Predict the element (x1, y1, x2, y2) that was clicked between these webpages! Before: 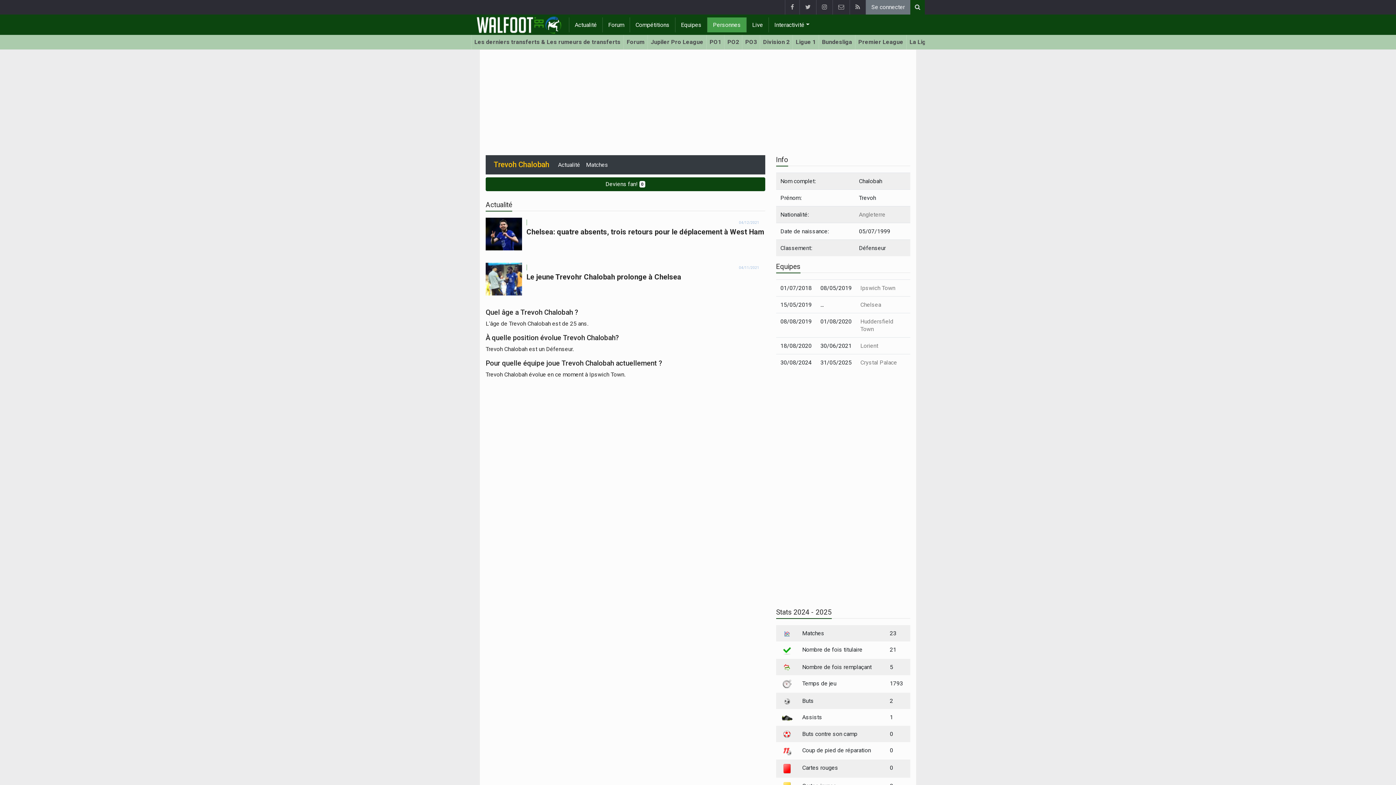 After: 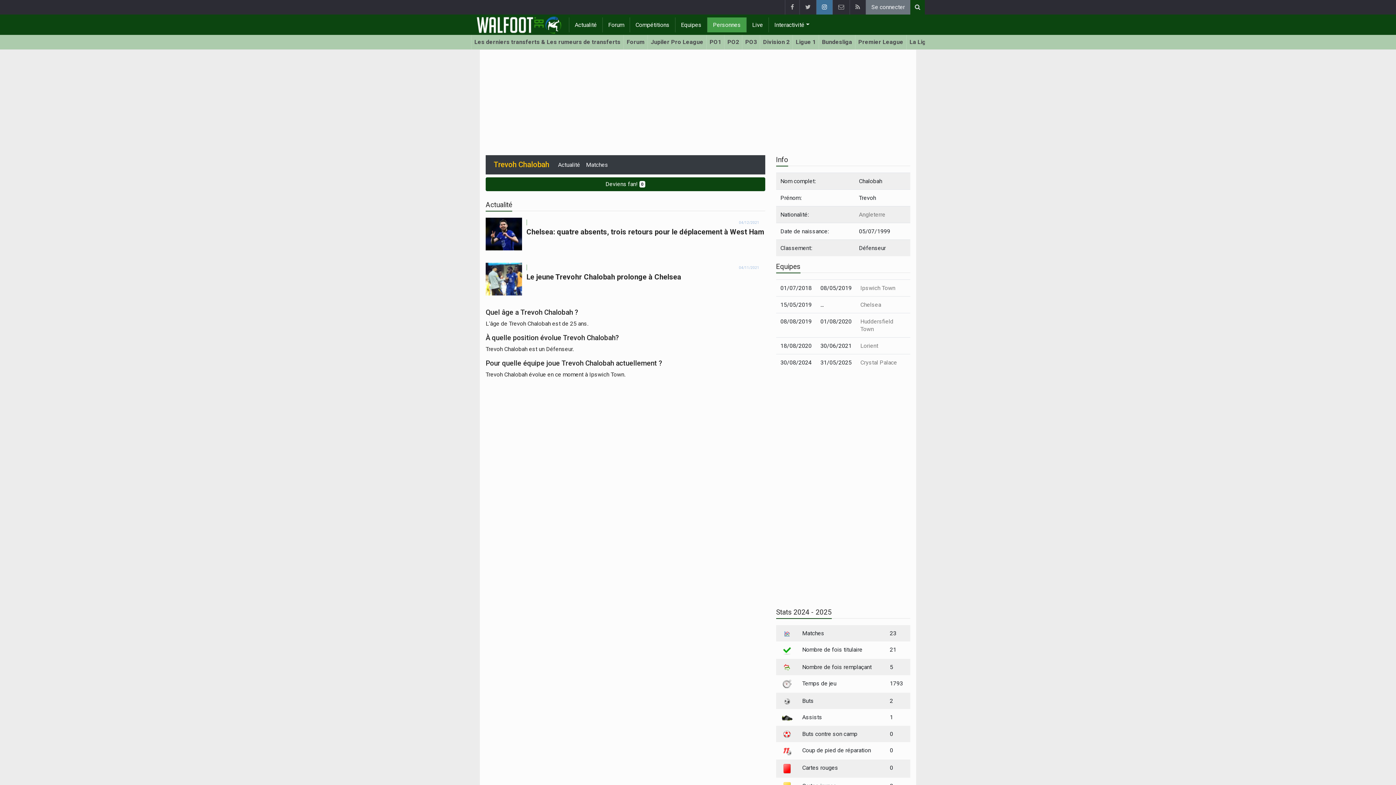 Action: bbox: (816, 0, 832, 14)